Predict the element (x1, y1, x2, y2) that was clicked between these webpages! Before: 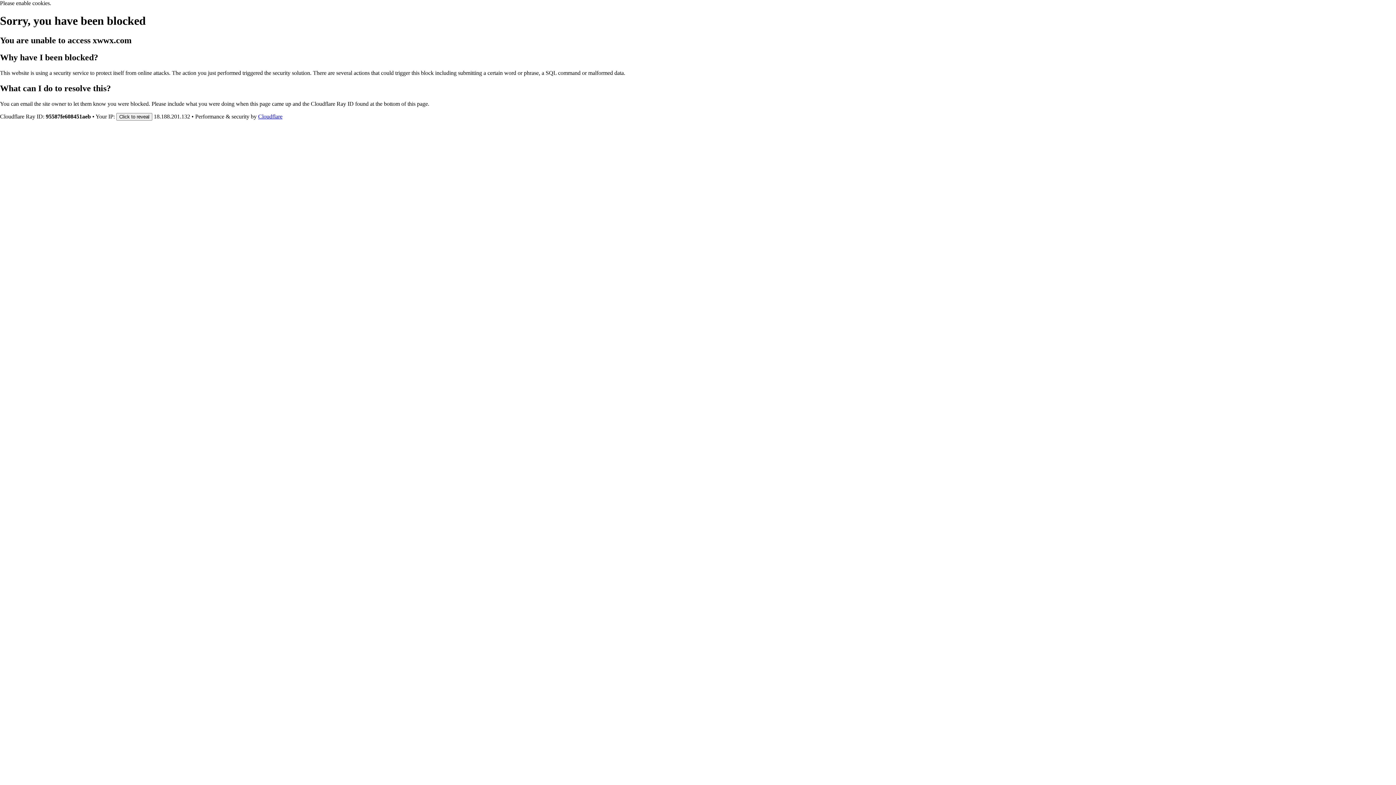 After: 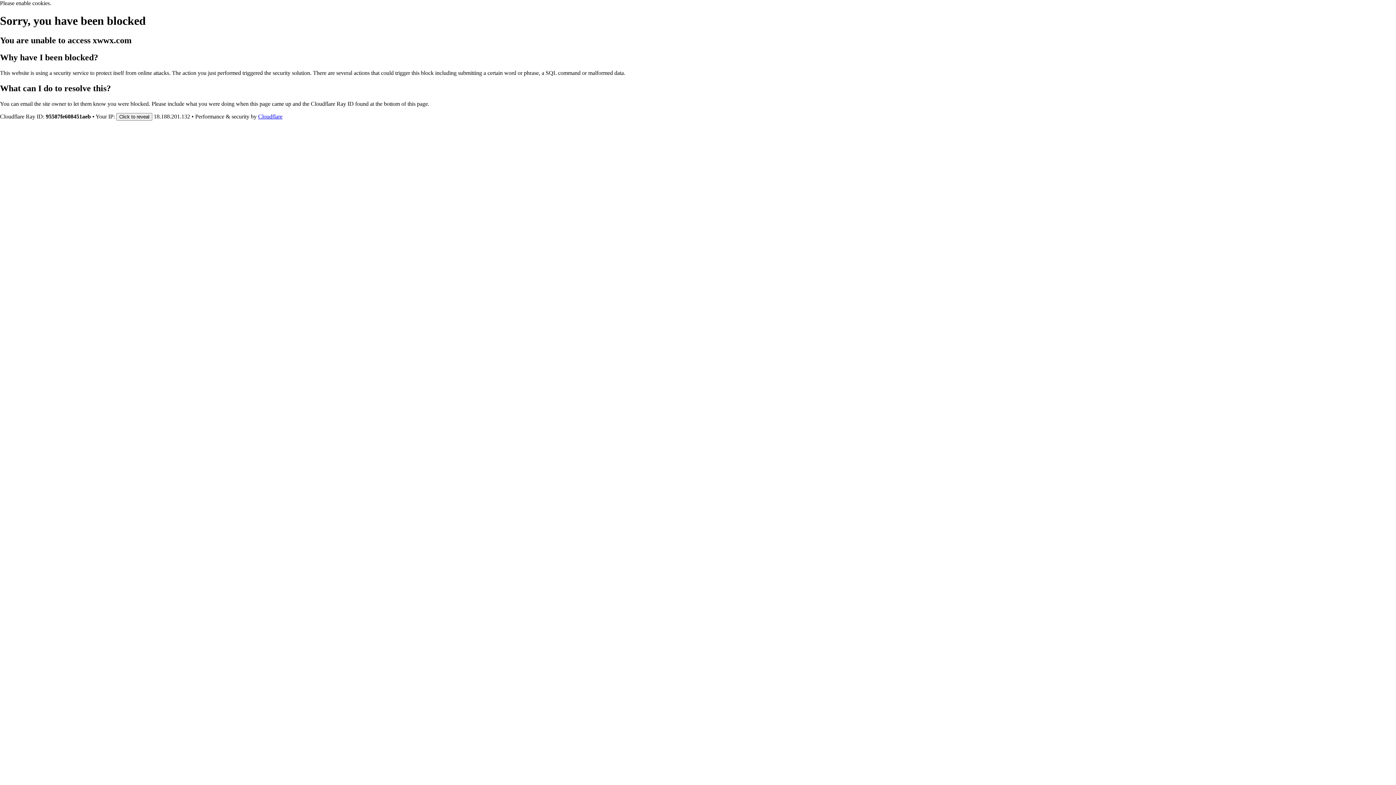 Action: label: Cloudflare bbox: (258, 113, 282, 119)